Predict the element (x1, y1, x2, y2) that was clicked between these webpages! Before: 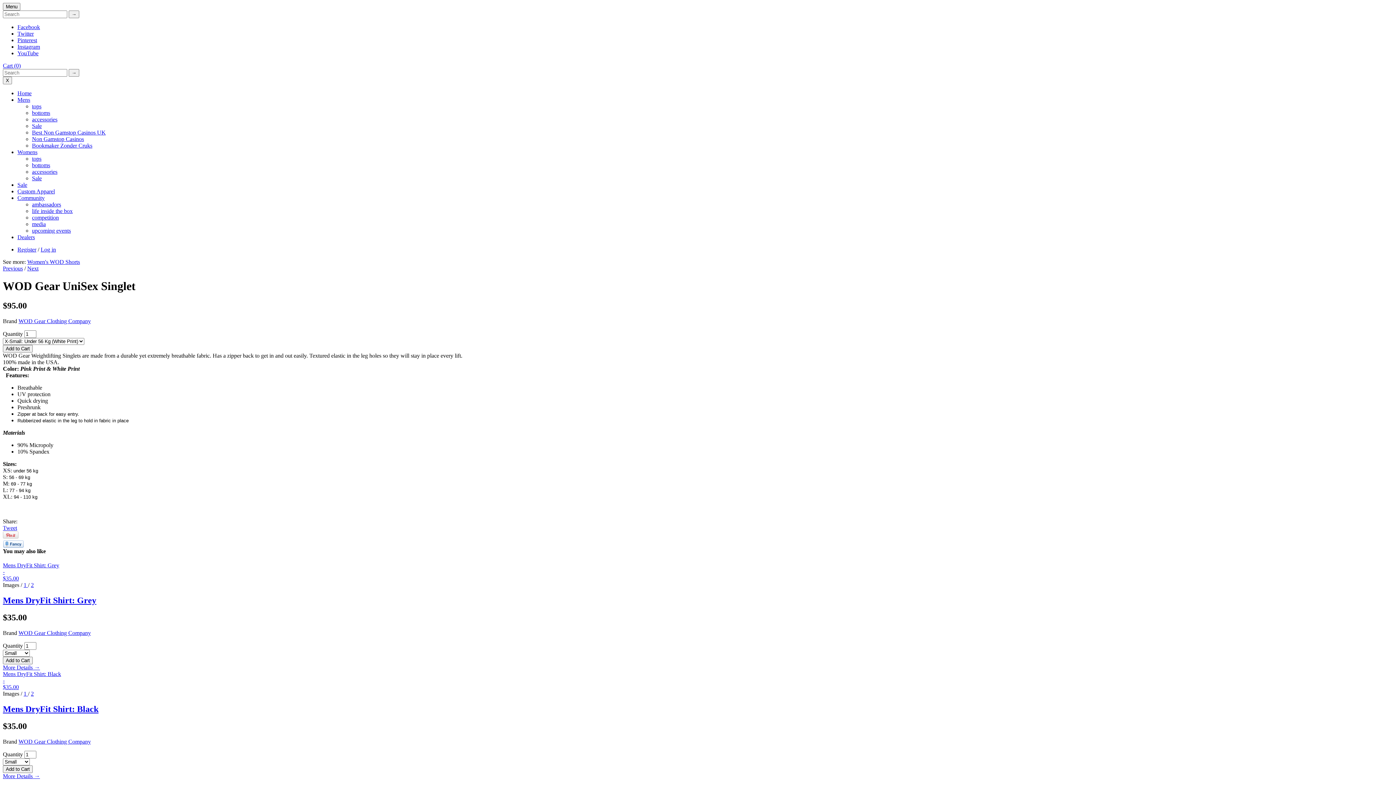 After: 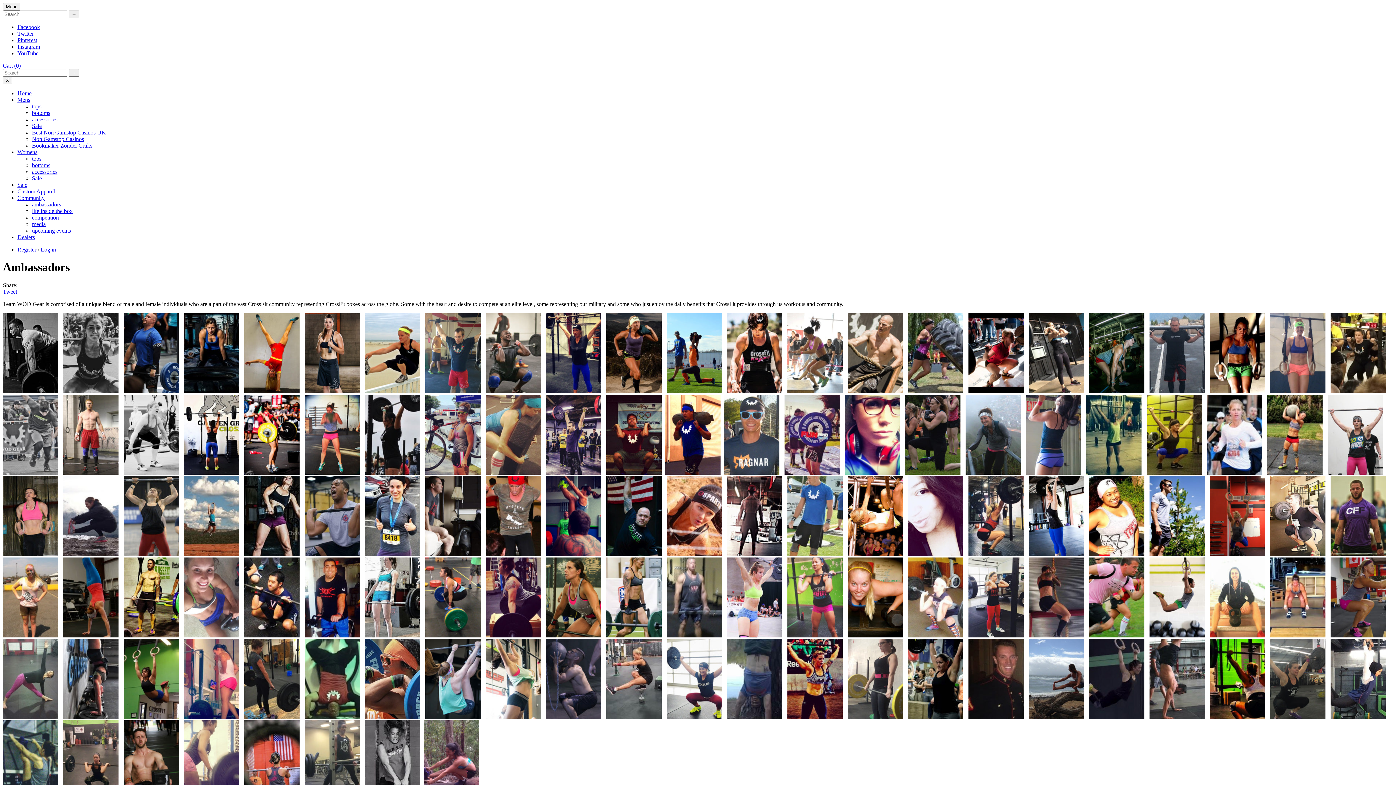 Action: label: Community bbox: (17, 194, 44, 201)